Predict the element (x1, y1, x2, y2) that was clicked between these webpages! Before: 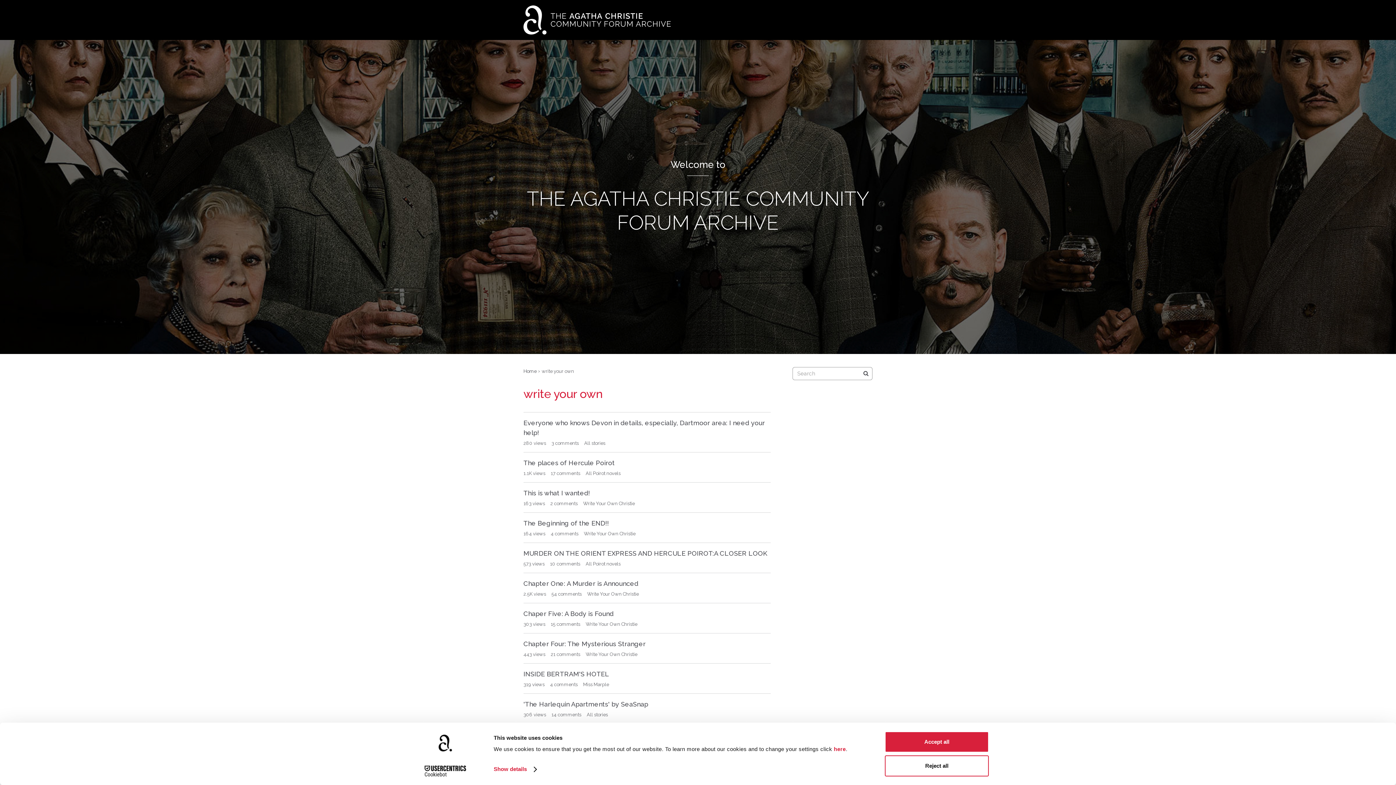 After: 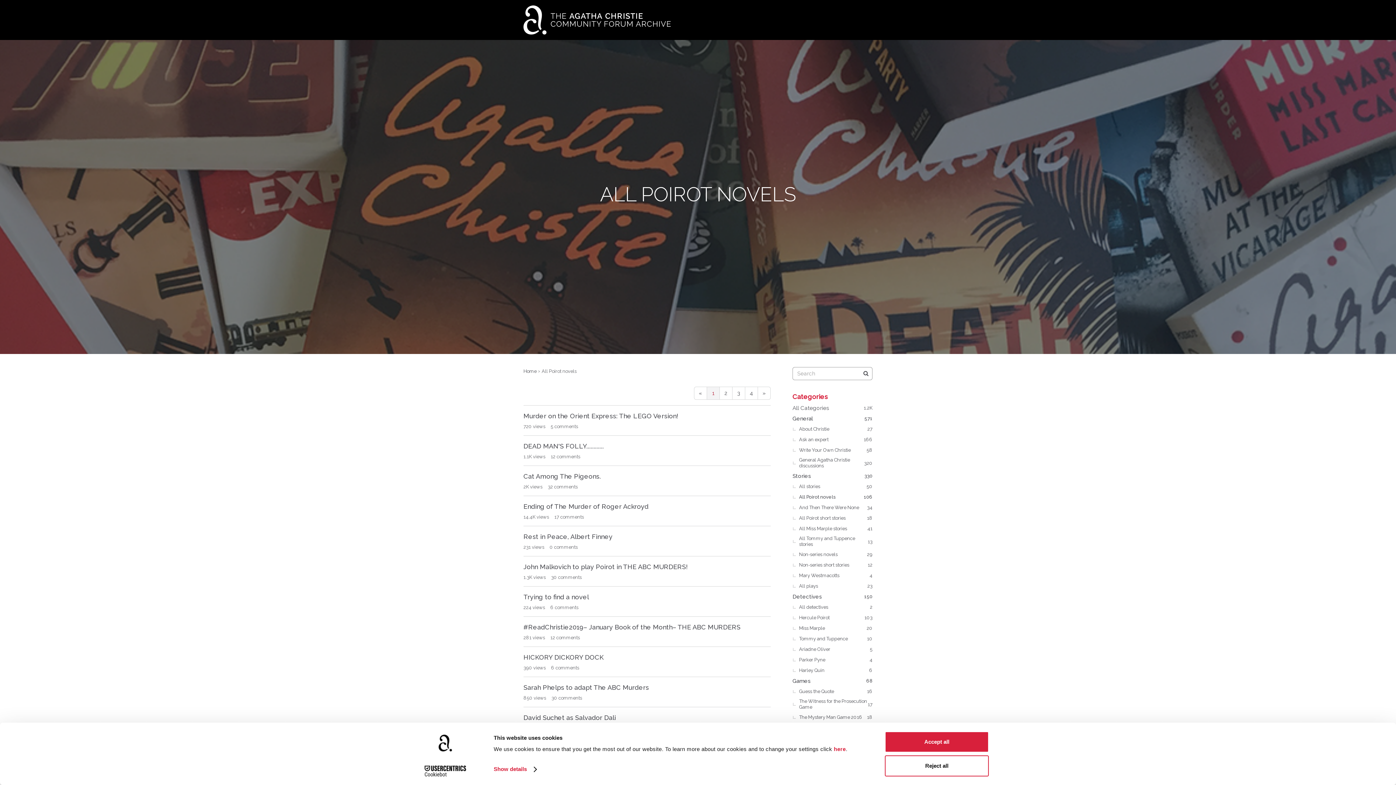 Action: label: All Poirot novels bbox: (585, 470, 620, 476)